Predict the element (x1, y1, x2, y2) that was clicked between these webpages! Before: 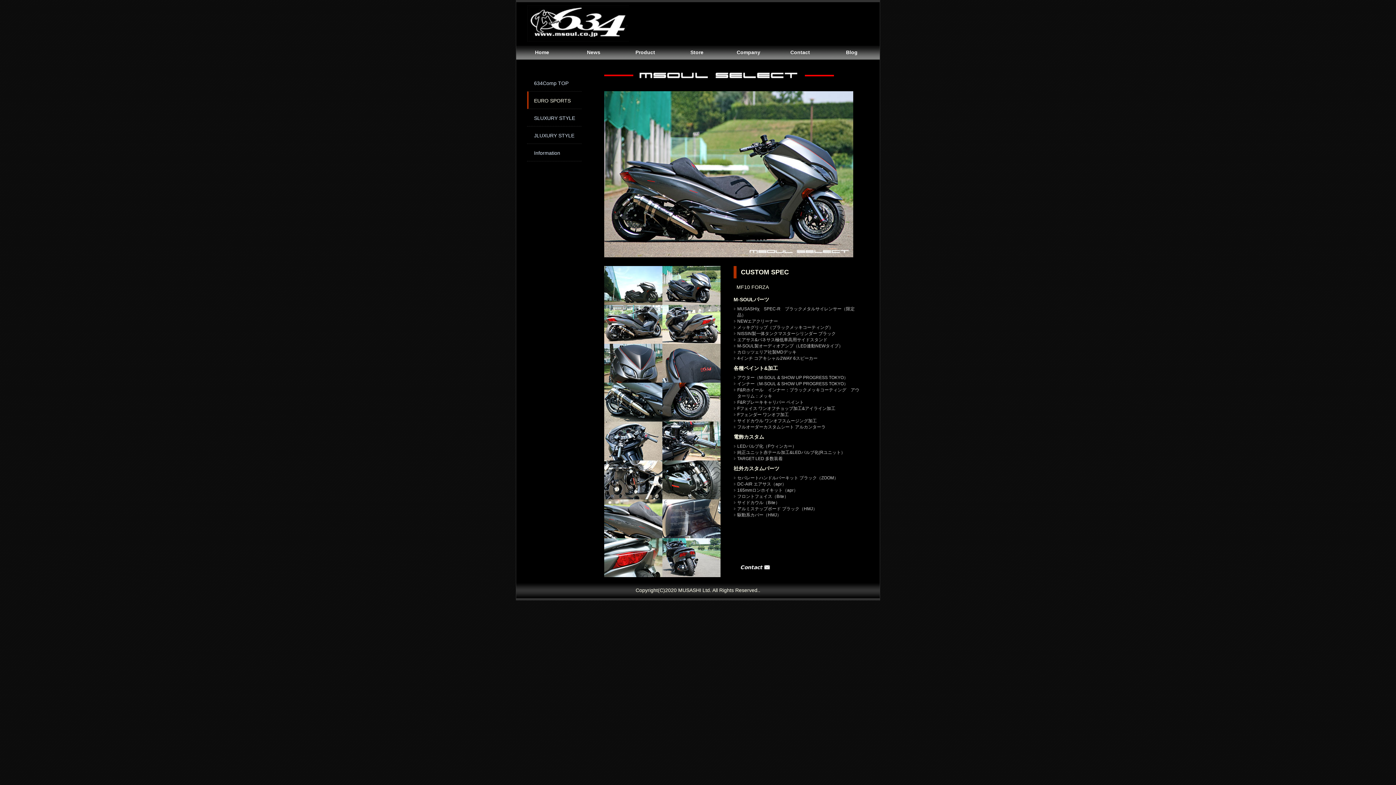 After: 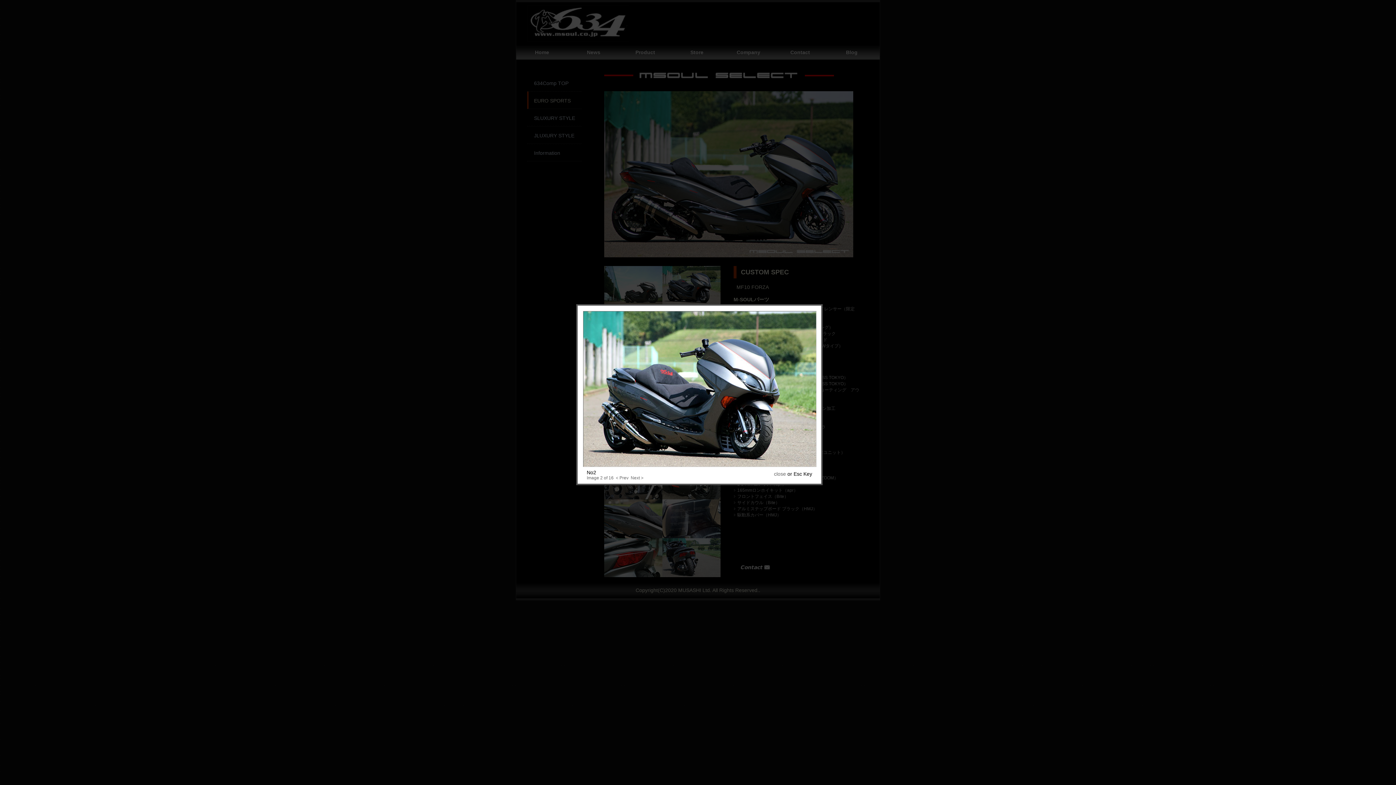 Action: bbox: (662, 266, 720, 305)